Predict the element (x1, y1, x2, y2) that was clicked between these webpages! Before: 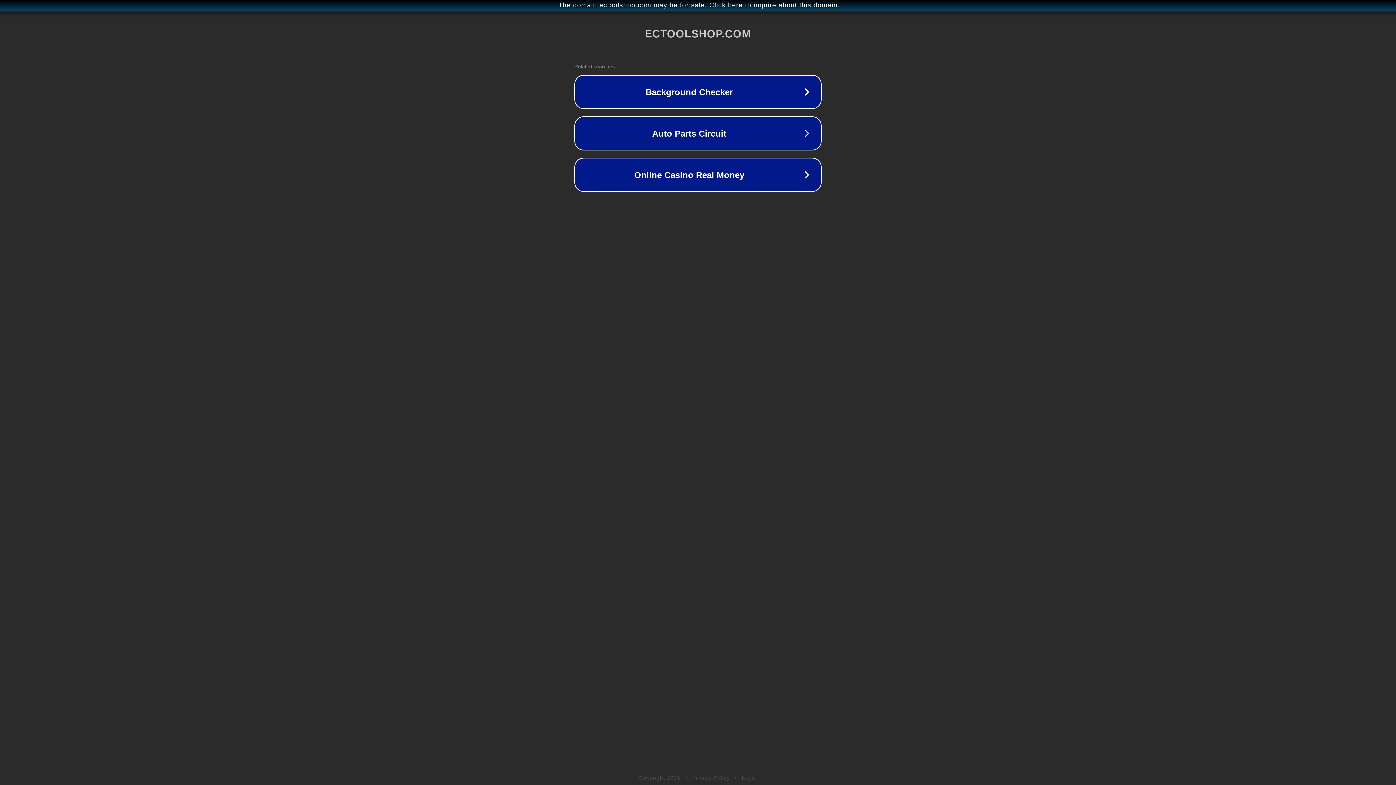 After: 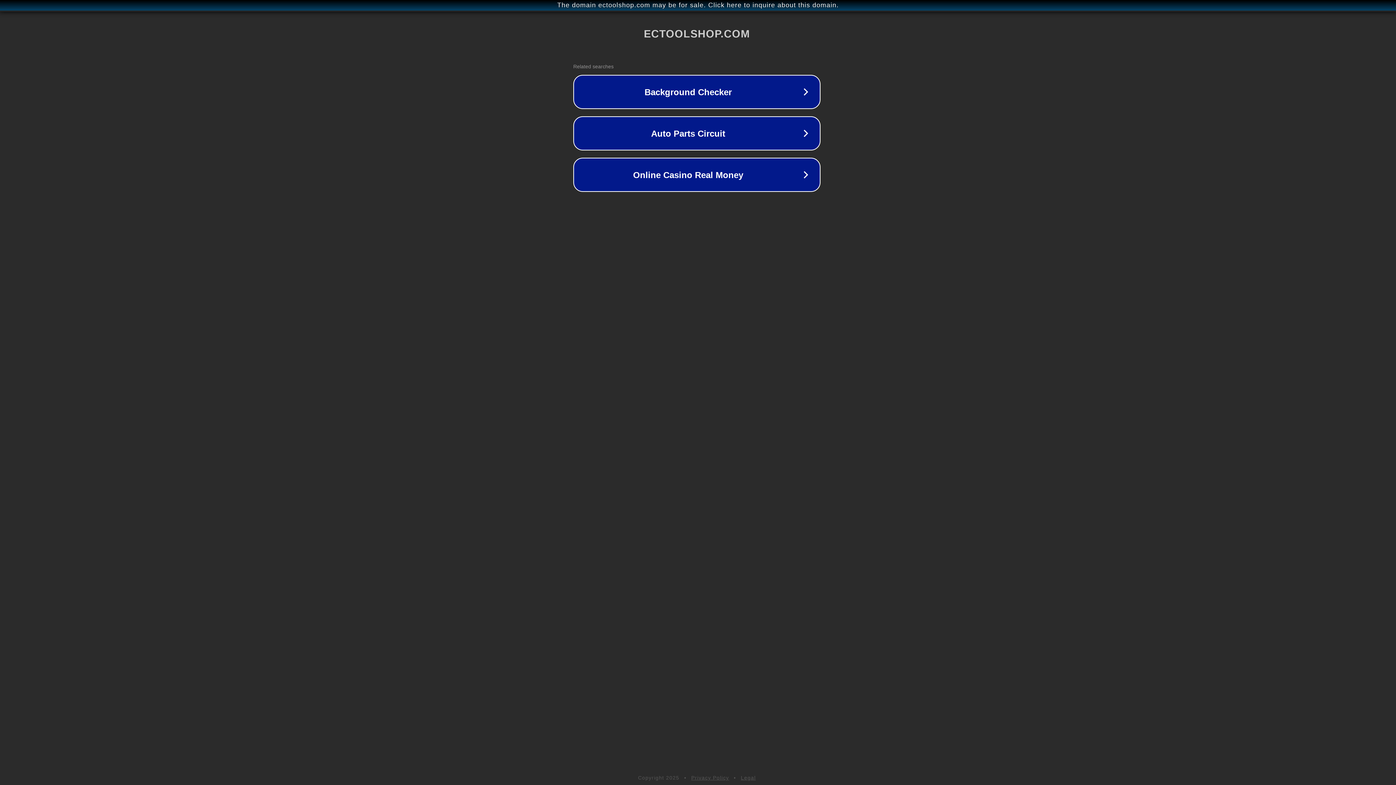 Action: bbox: (1, 1, 1397, 9) label: The domain ectoolshop.com may be for sale. Click here to inquire about this domain.